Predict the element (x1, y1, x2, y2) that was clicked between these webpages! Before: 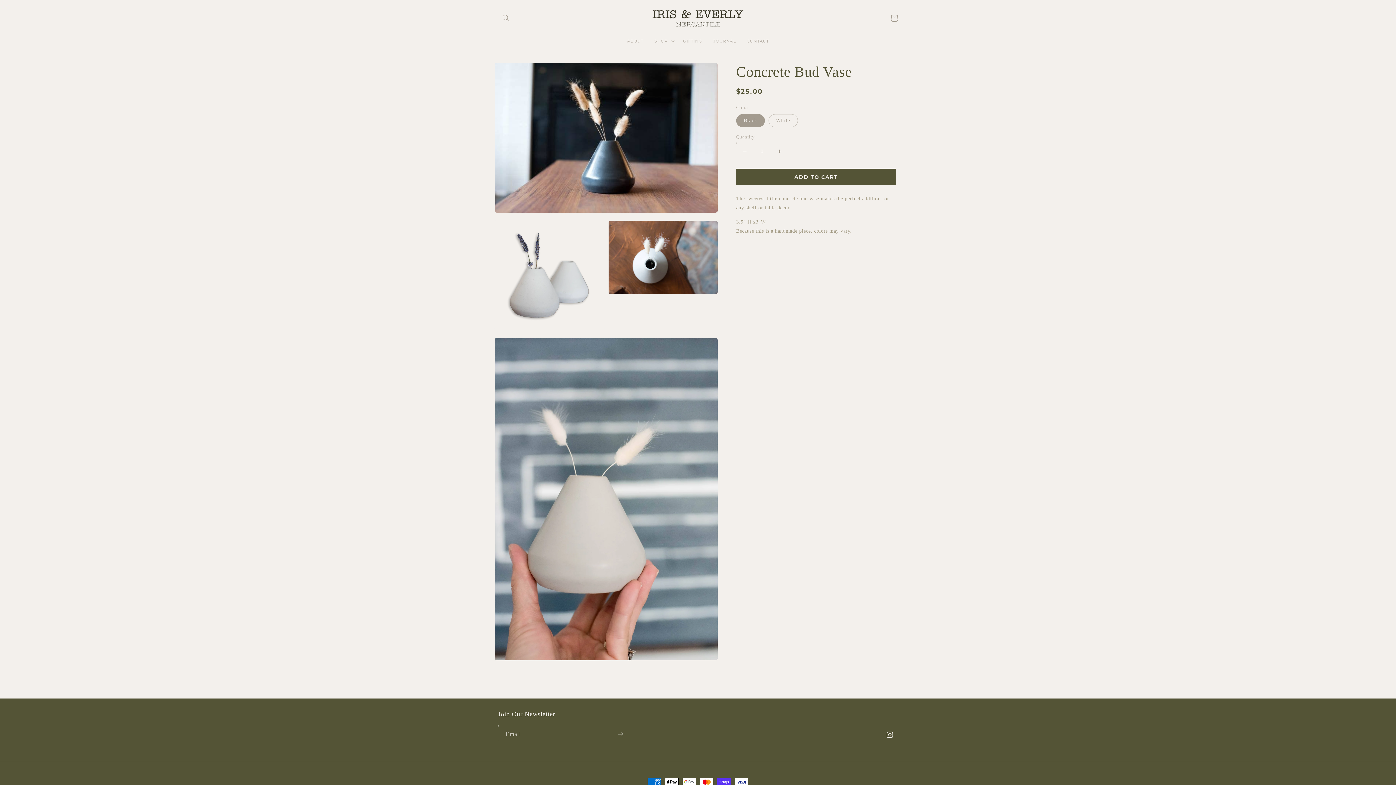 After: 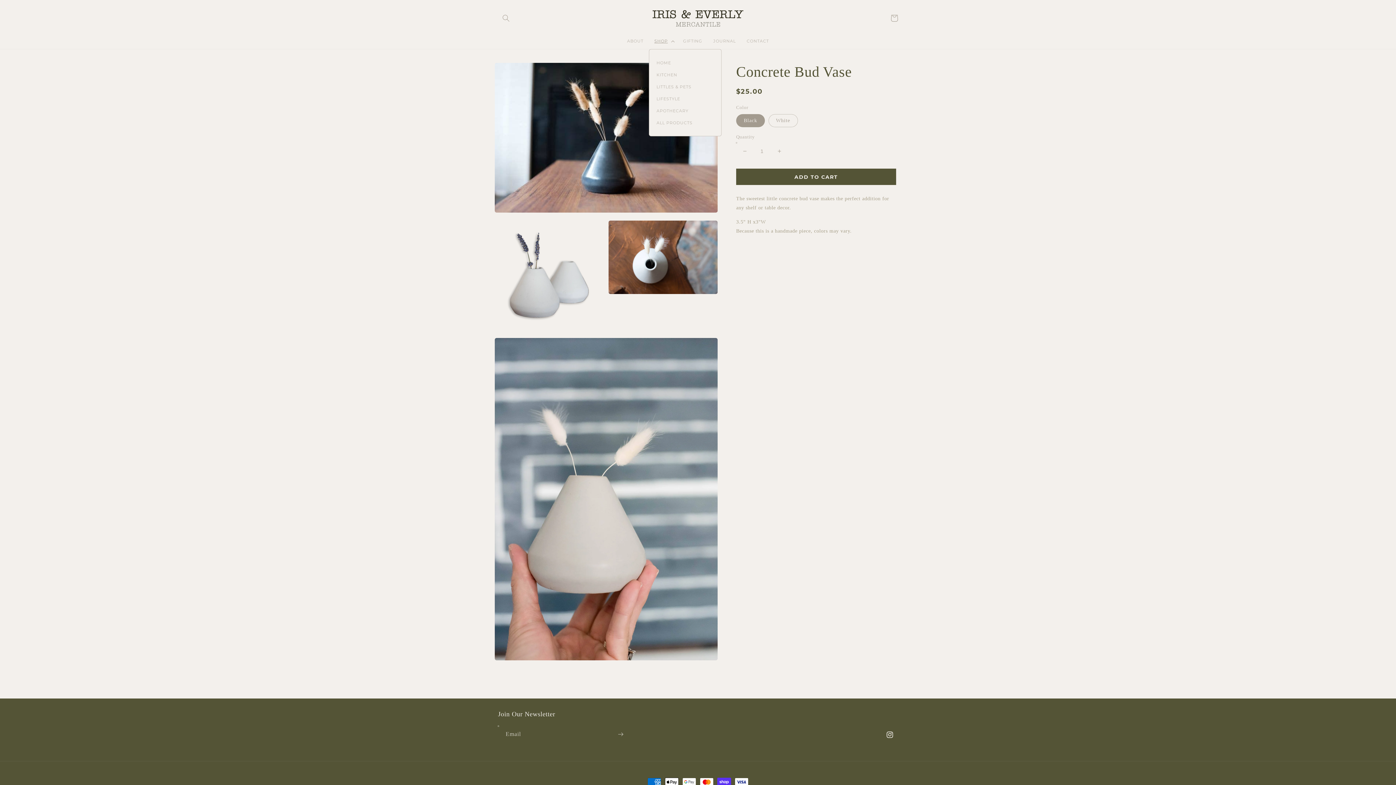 Action: label: SHOP bbox: (649, 33, 677, 49)